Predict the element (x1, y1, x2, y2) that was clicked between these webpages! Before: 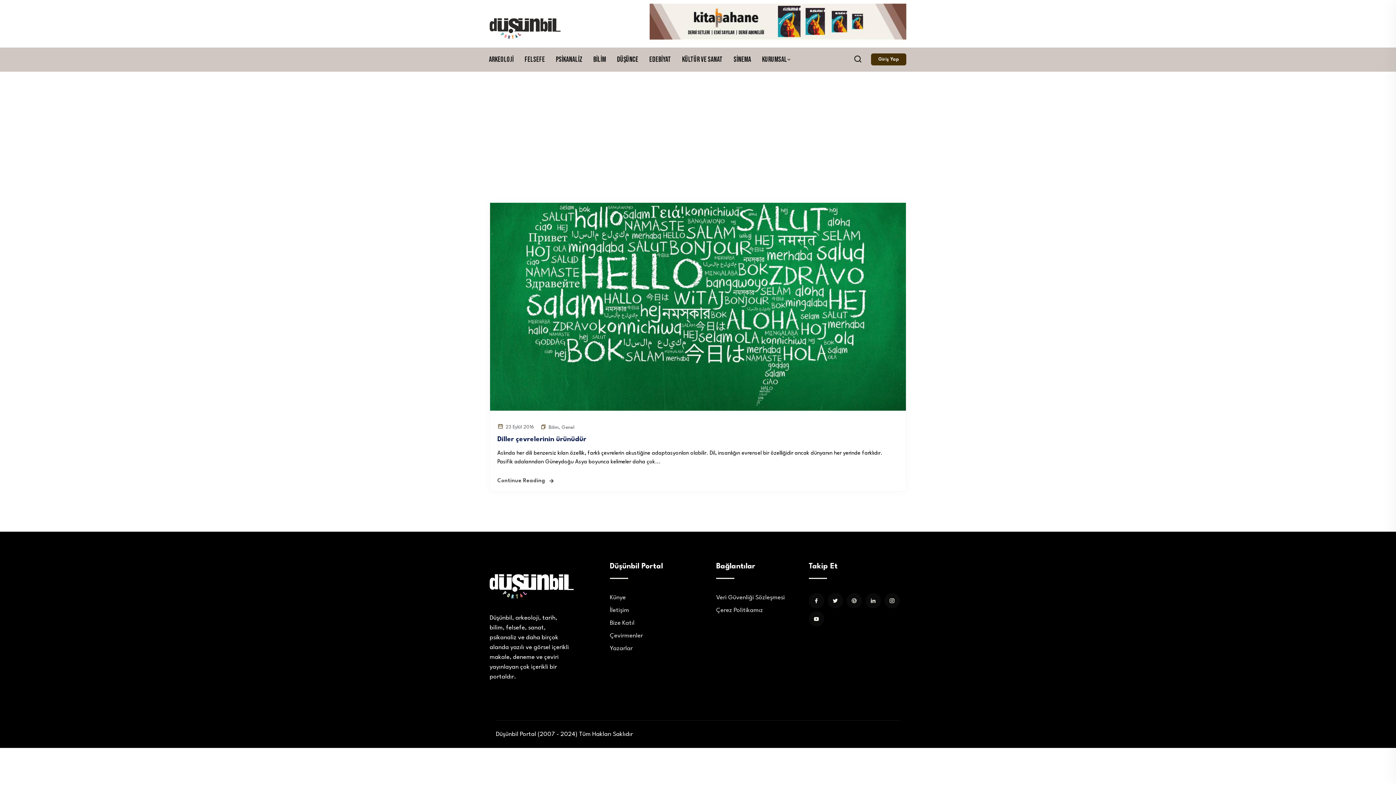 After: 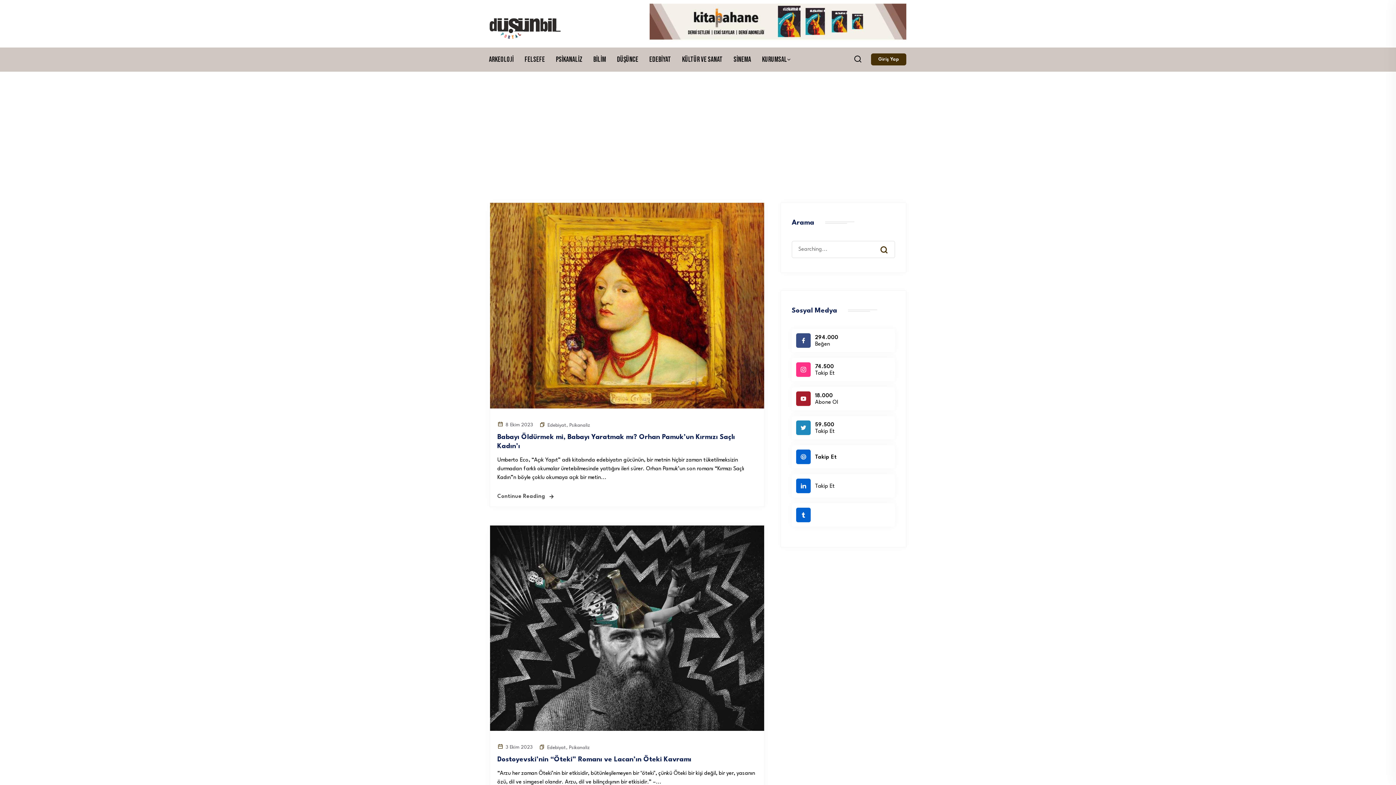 Action: bbox: (551, 54, 587, 65) label: Psikanaliz